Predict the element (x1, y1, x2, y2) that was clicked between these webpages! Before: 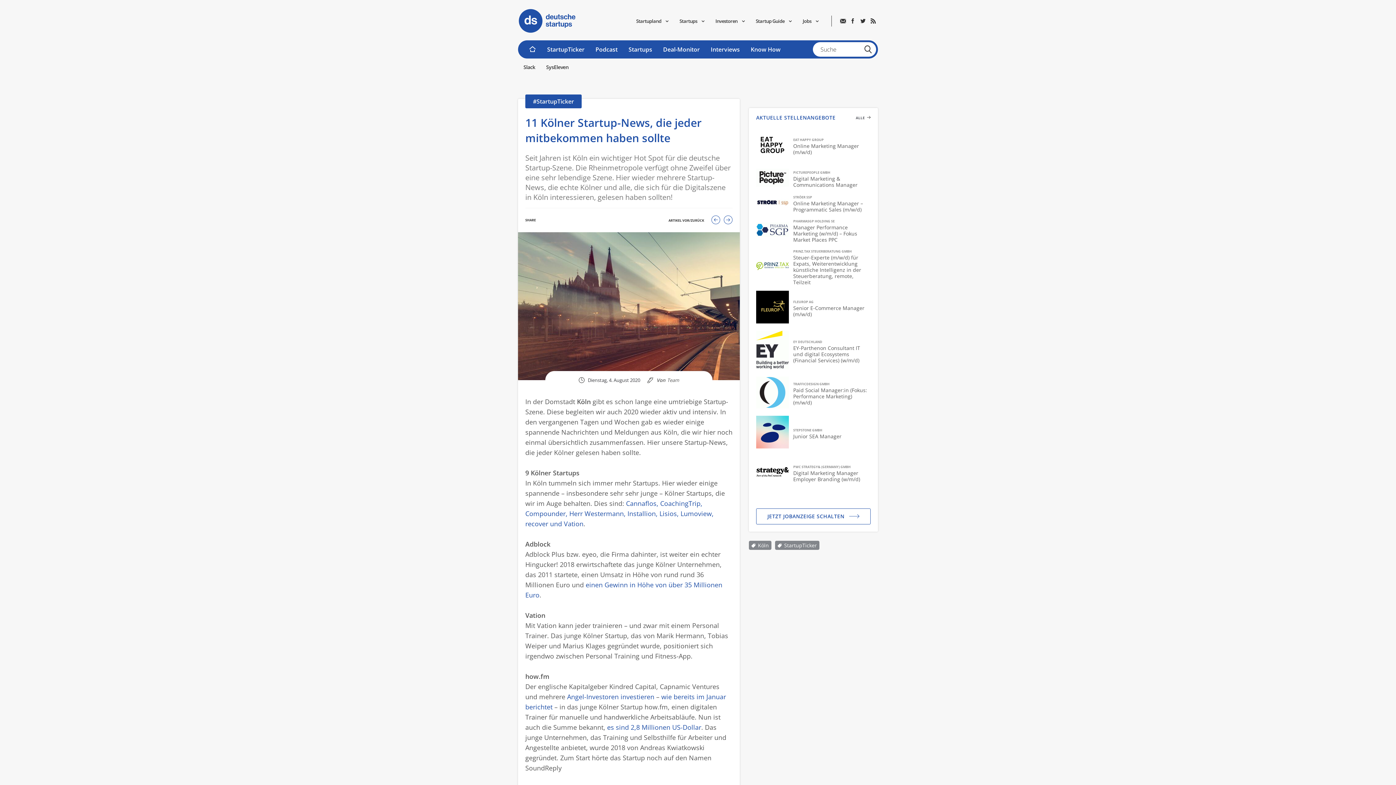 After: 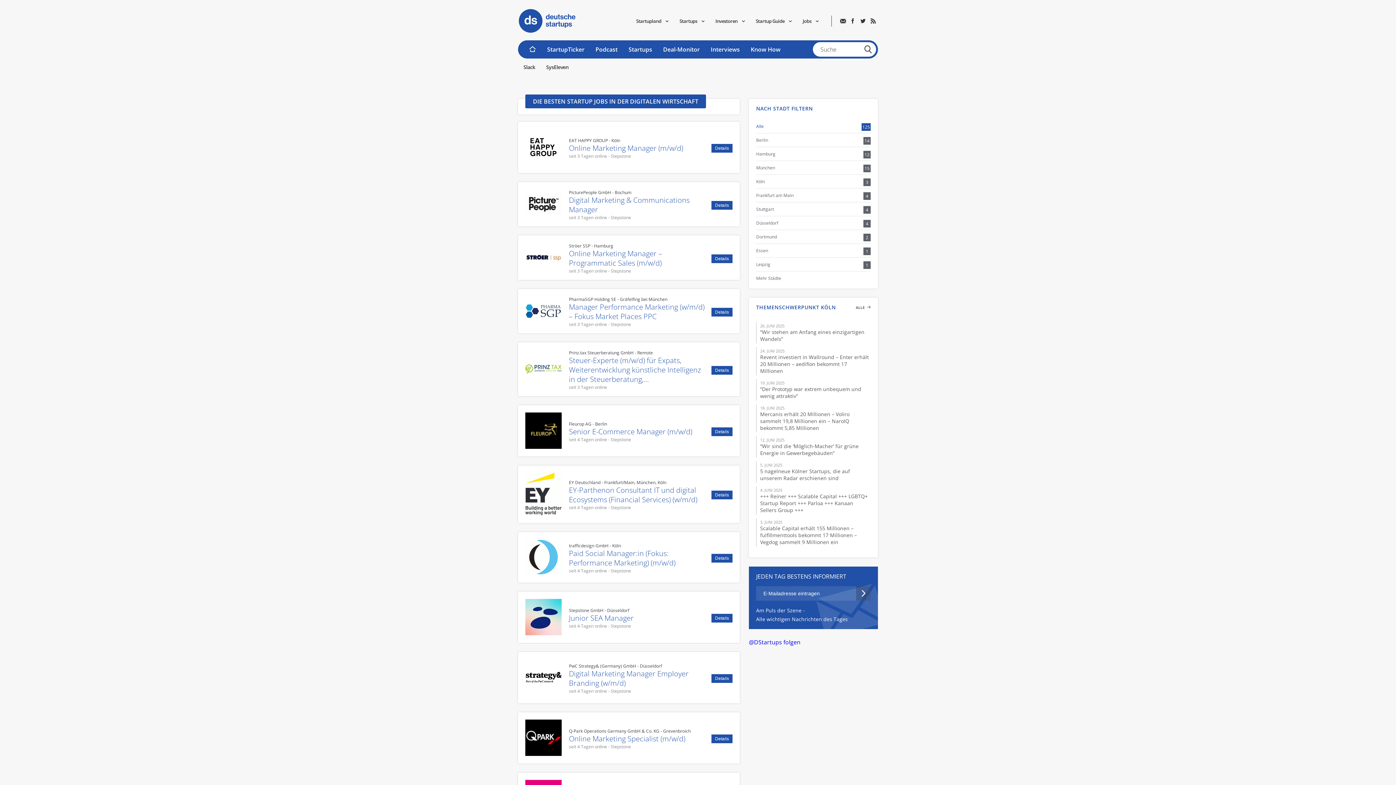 Action: label: Jobs bbox: (797, 16, 824, 30)